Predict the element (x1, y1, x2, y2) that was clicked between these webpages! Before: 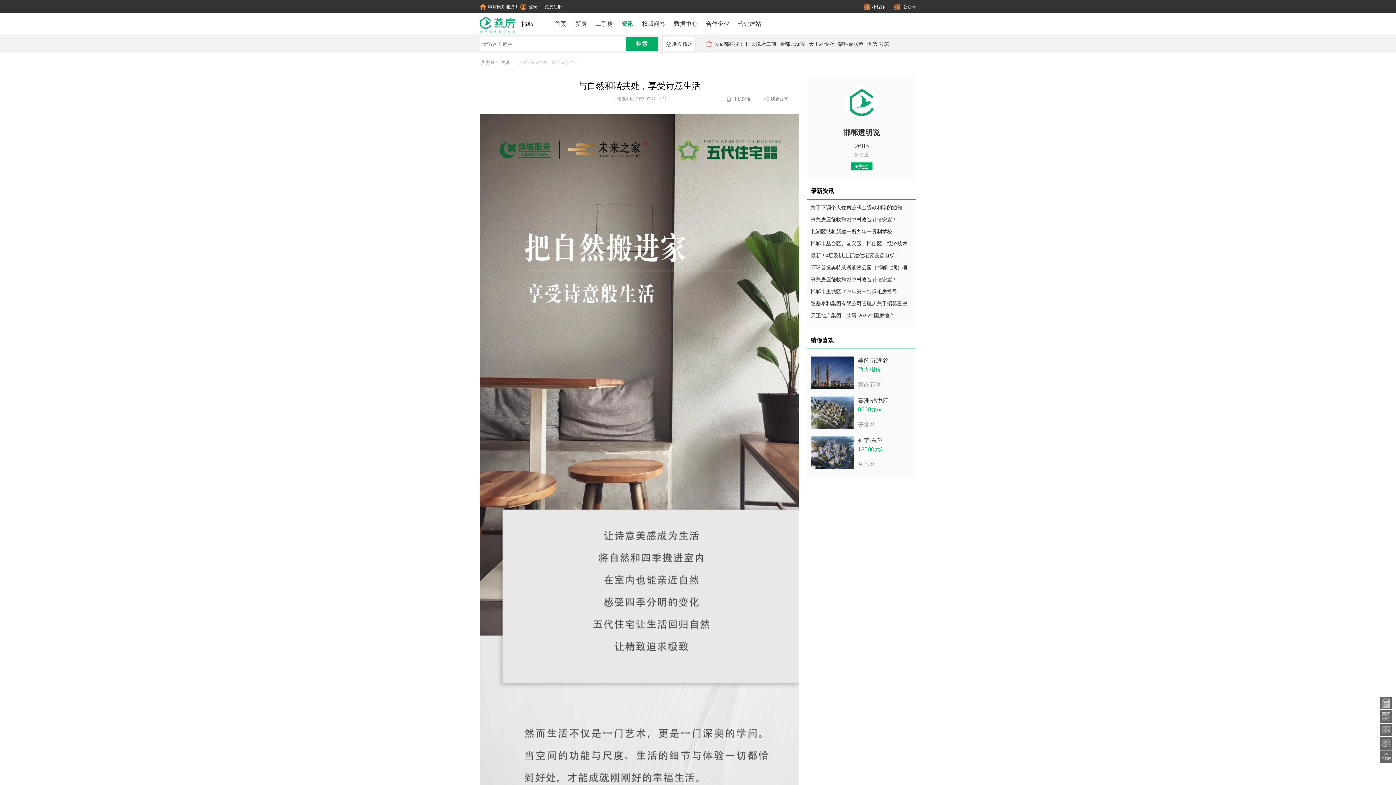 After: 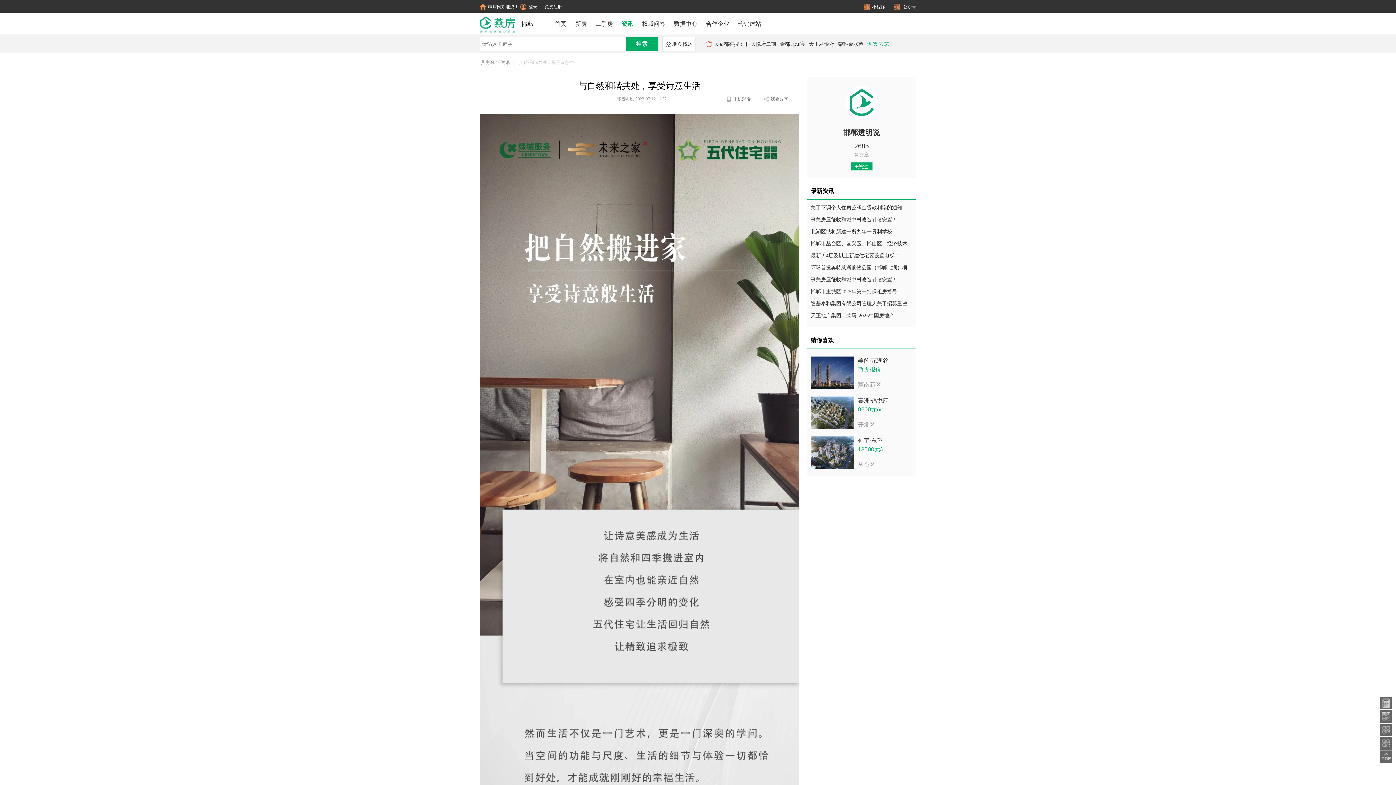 Action: bbox: (867, 41, 889, 46) label: 泽信·云筑